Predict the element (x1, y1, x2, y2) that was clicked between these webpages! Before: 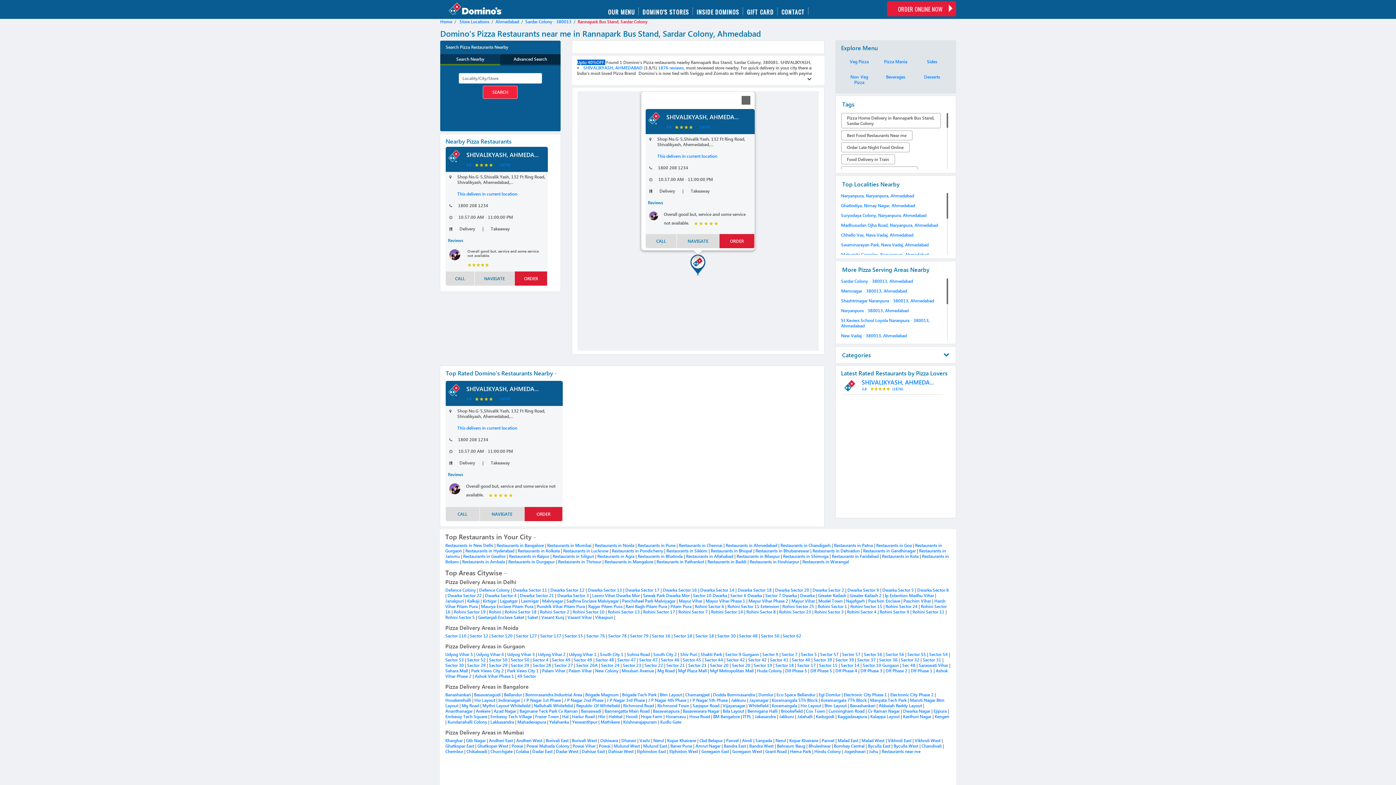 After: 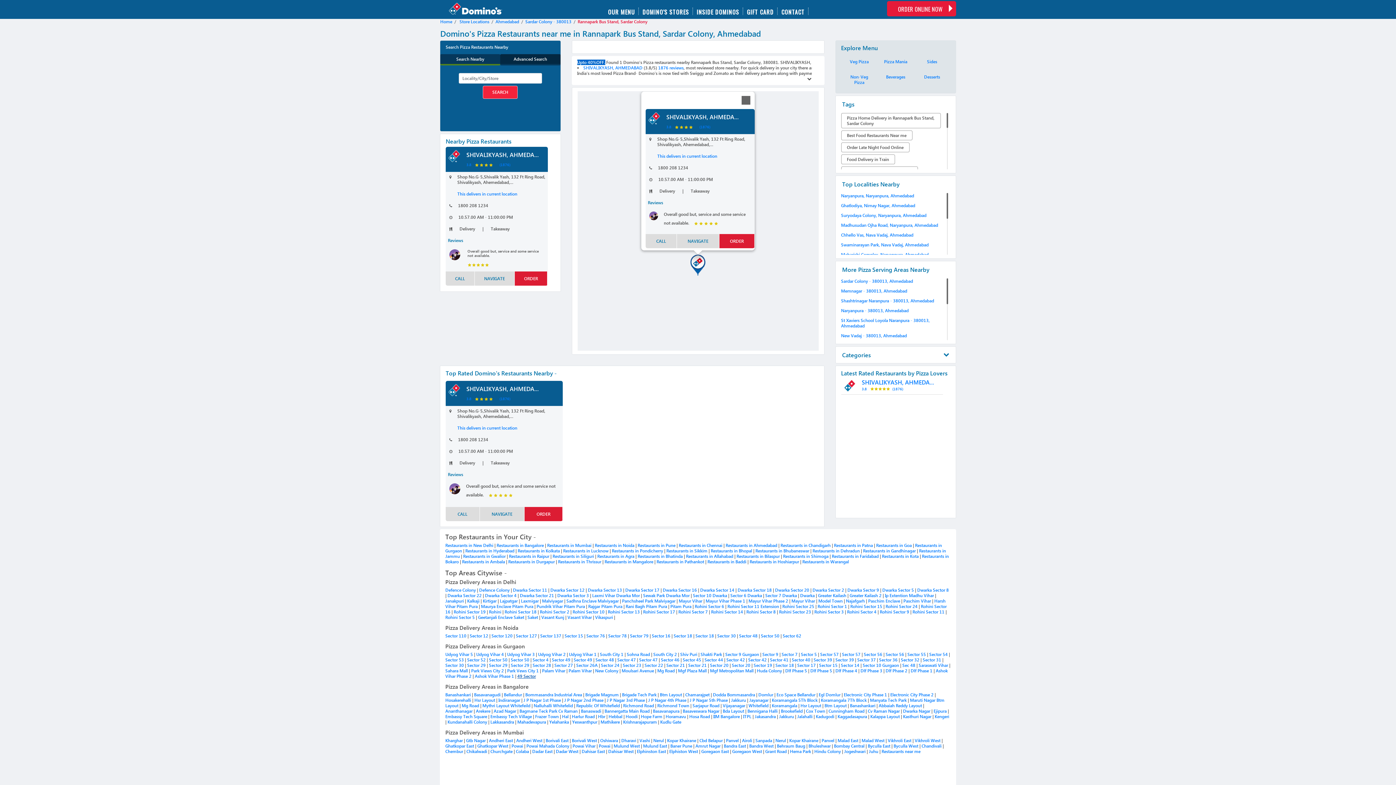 Action: bbox: (517, 673, 536, 679) label: 49 Sector